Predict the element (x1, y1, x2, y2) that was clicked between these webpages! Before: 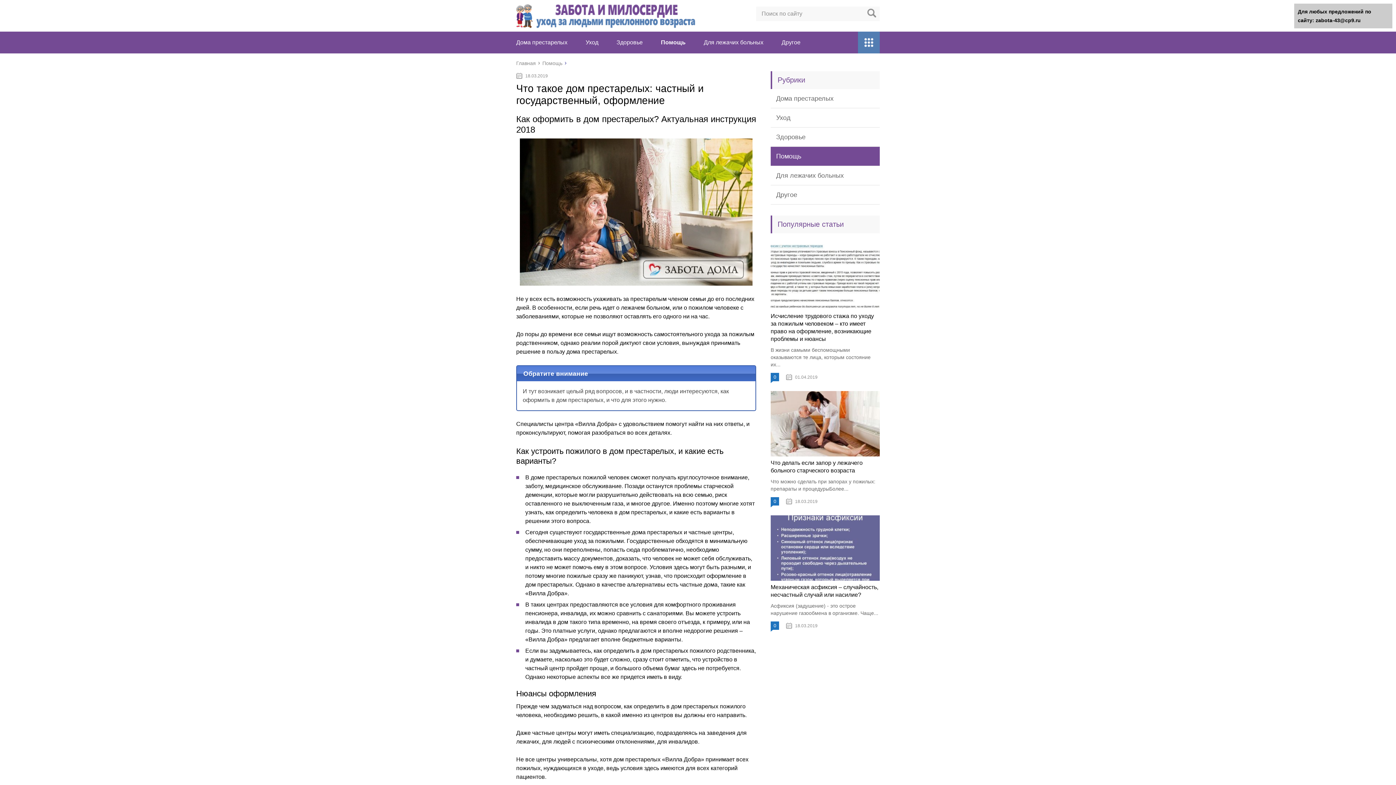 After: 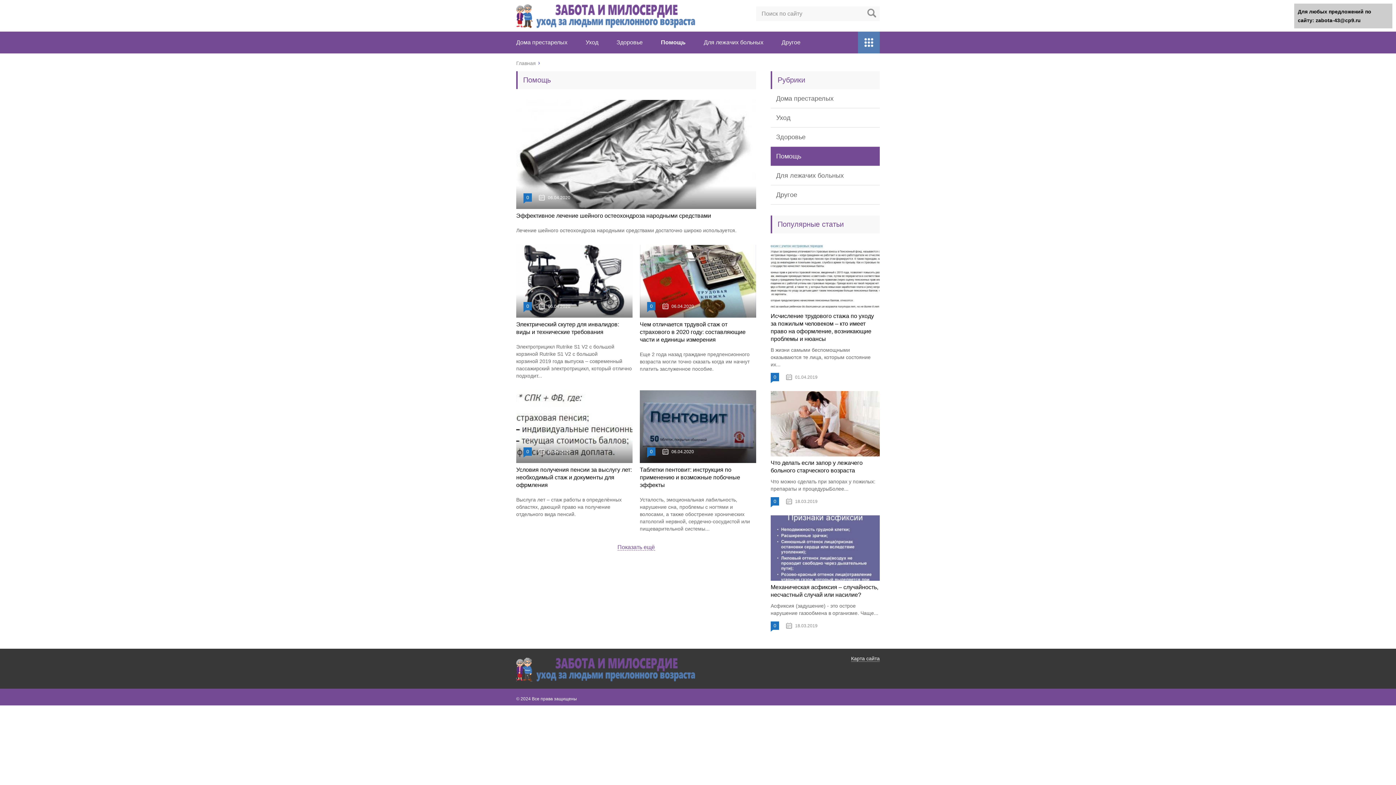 Action: bbox: (661, 39, 685, 45) label: Помощь